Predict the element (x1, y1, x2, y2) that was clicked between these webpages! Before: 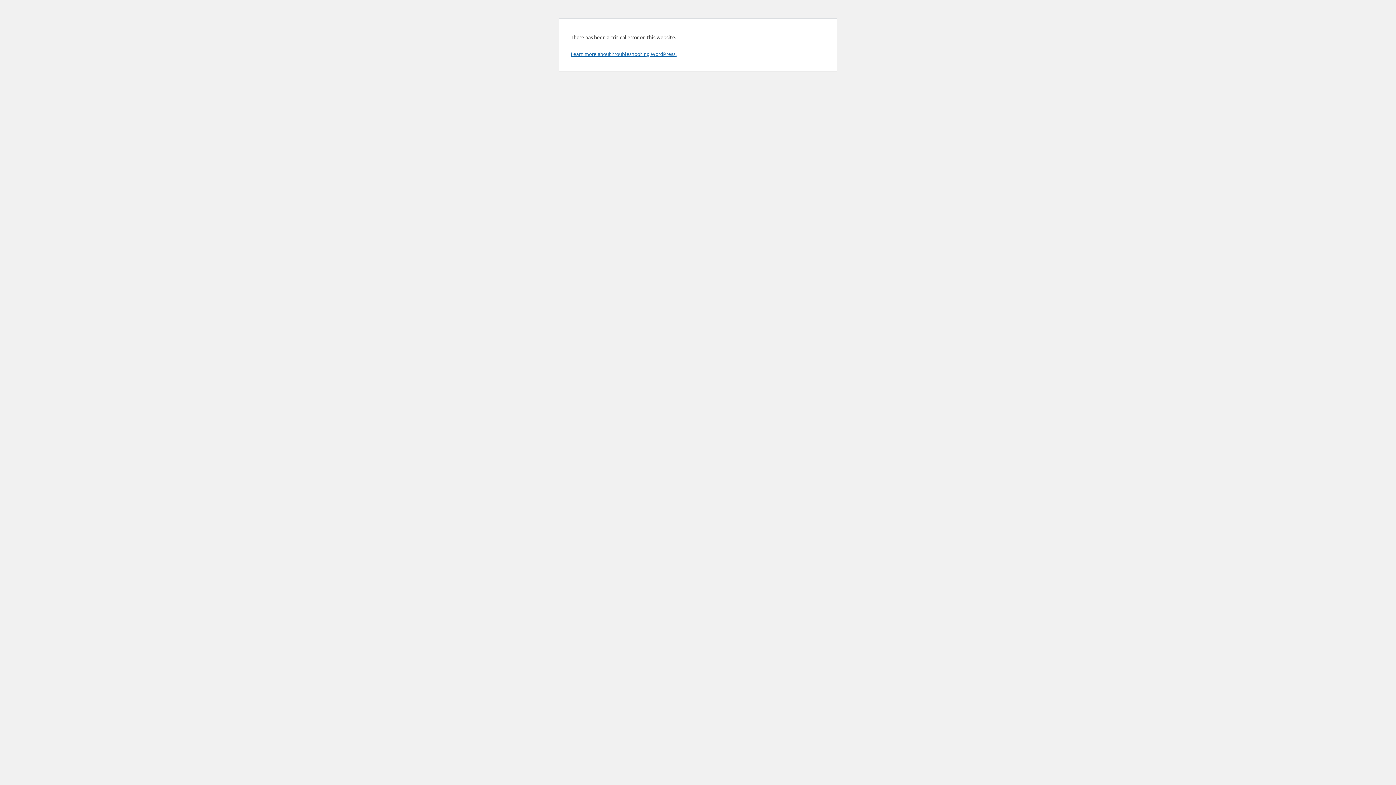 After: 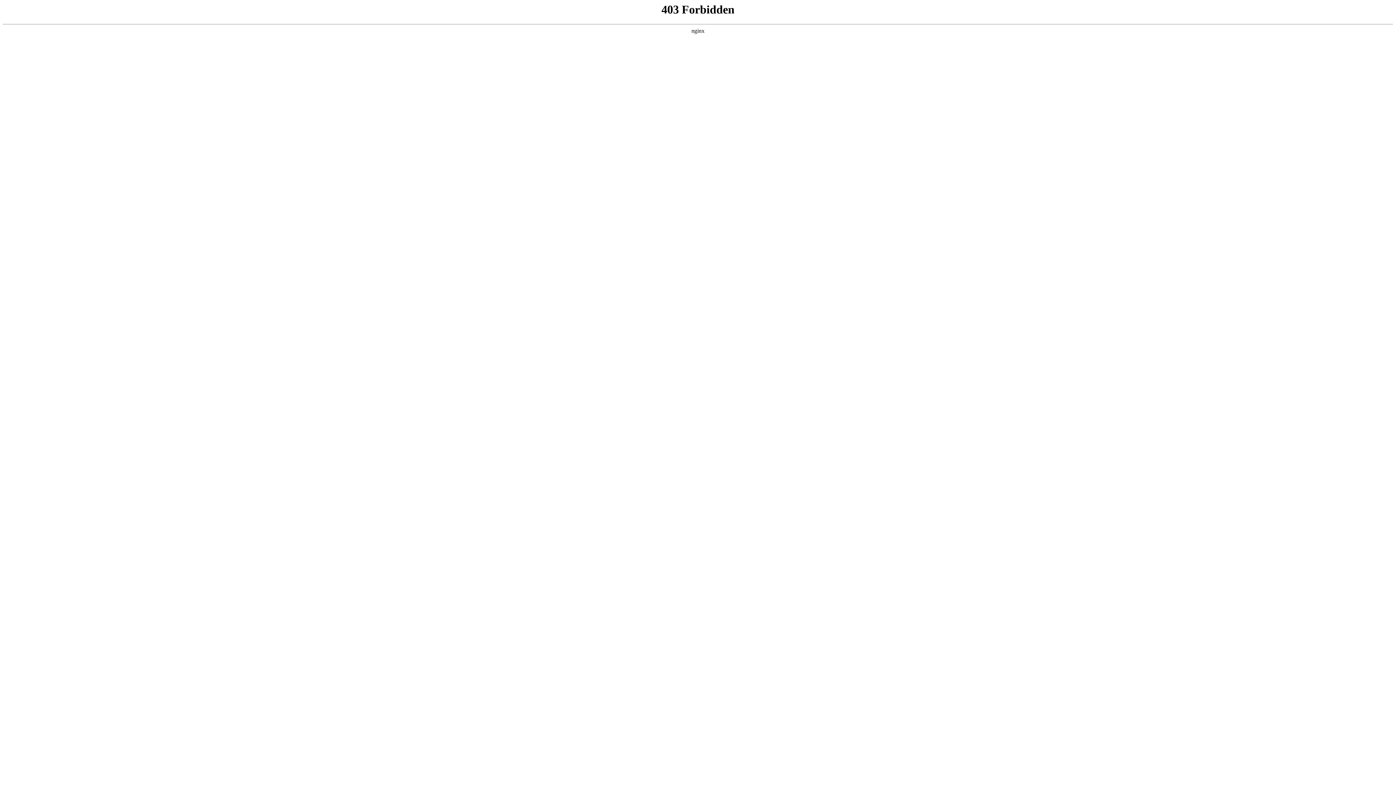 Action: label: Learn more about troubleshooting WordPress. bbox: (570, 50, 676, 57)